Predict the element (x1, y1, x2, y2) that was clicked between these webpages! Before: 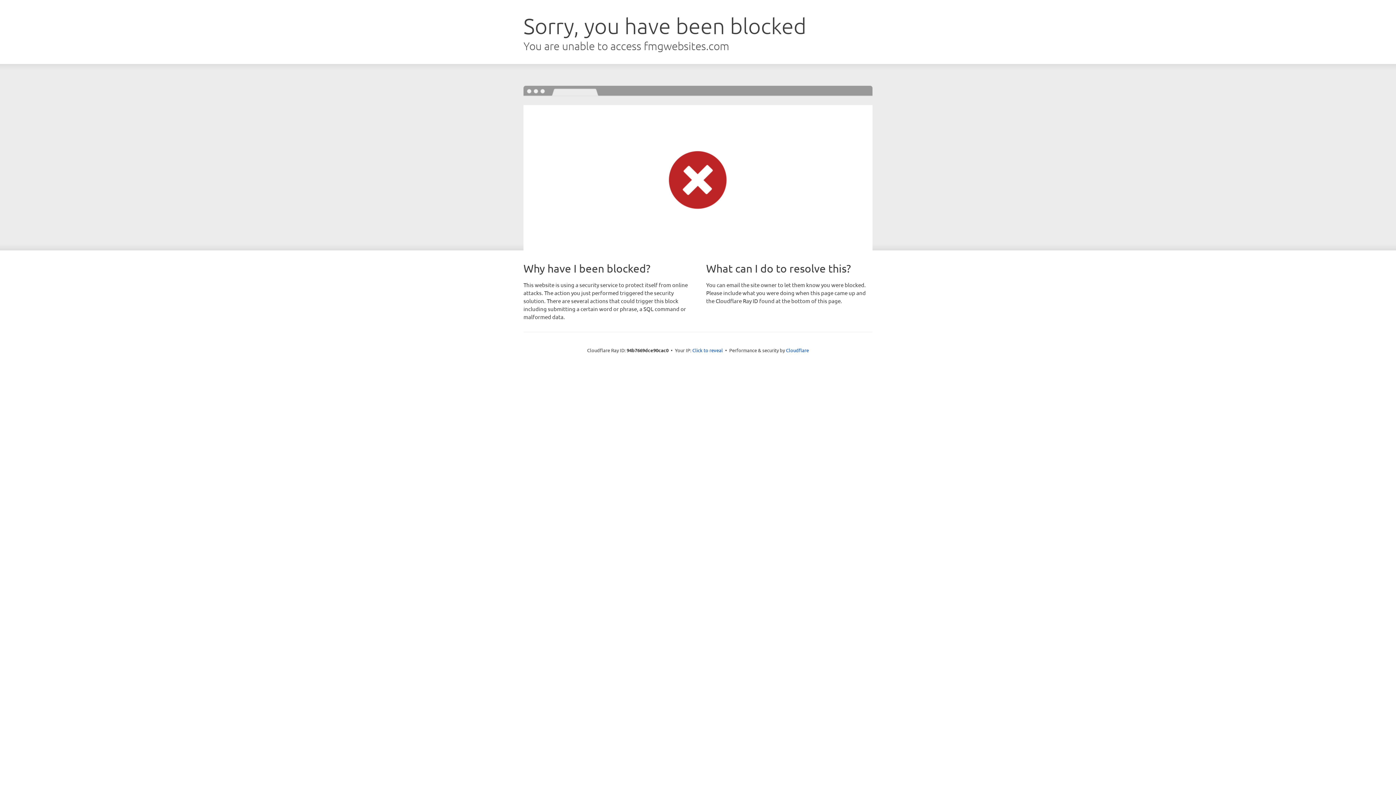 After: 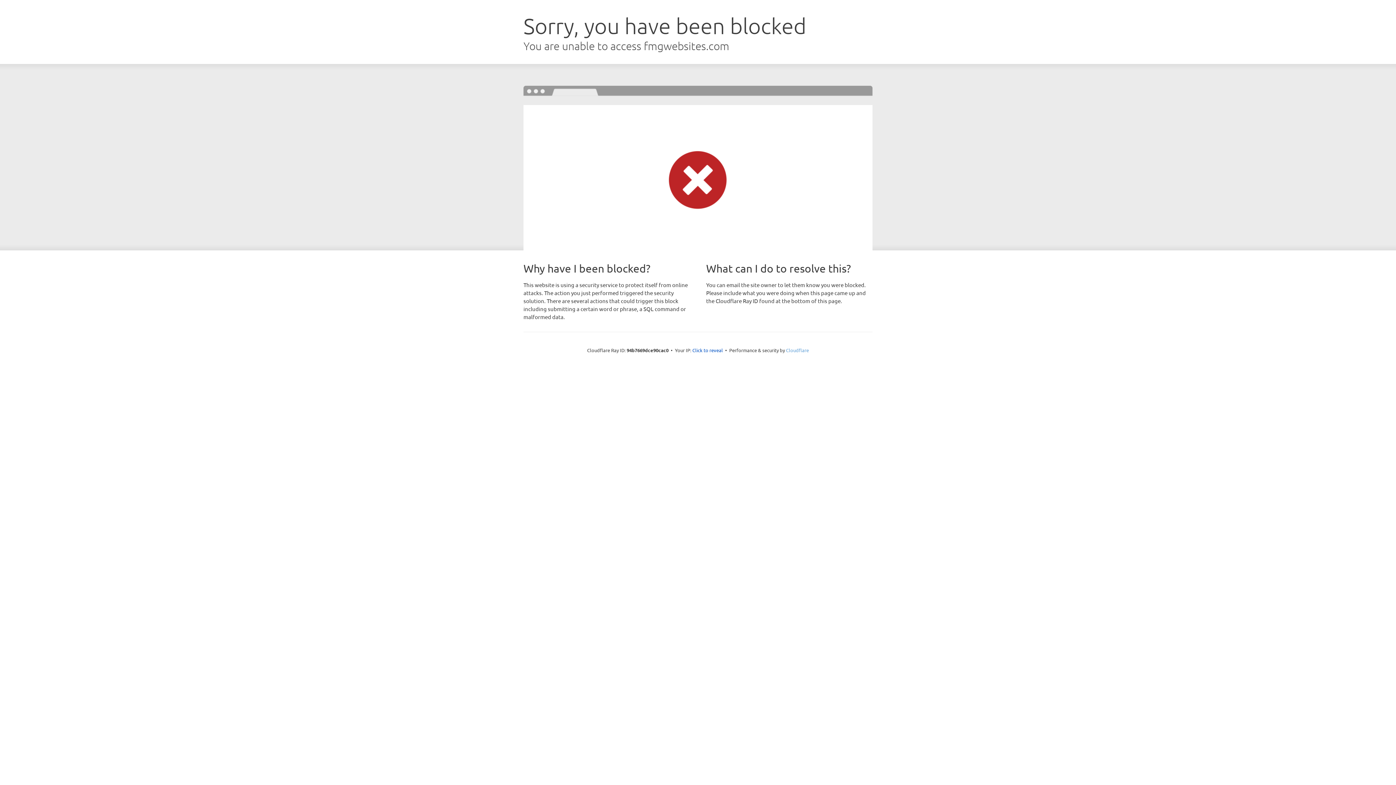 Action: bbox: (786, 347, 809, 353) label: Cloudflare